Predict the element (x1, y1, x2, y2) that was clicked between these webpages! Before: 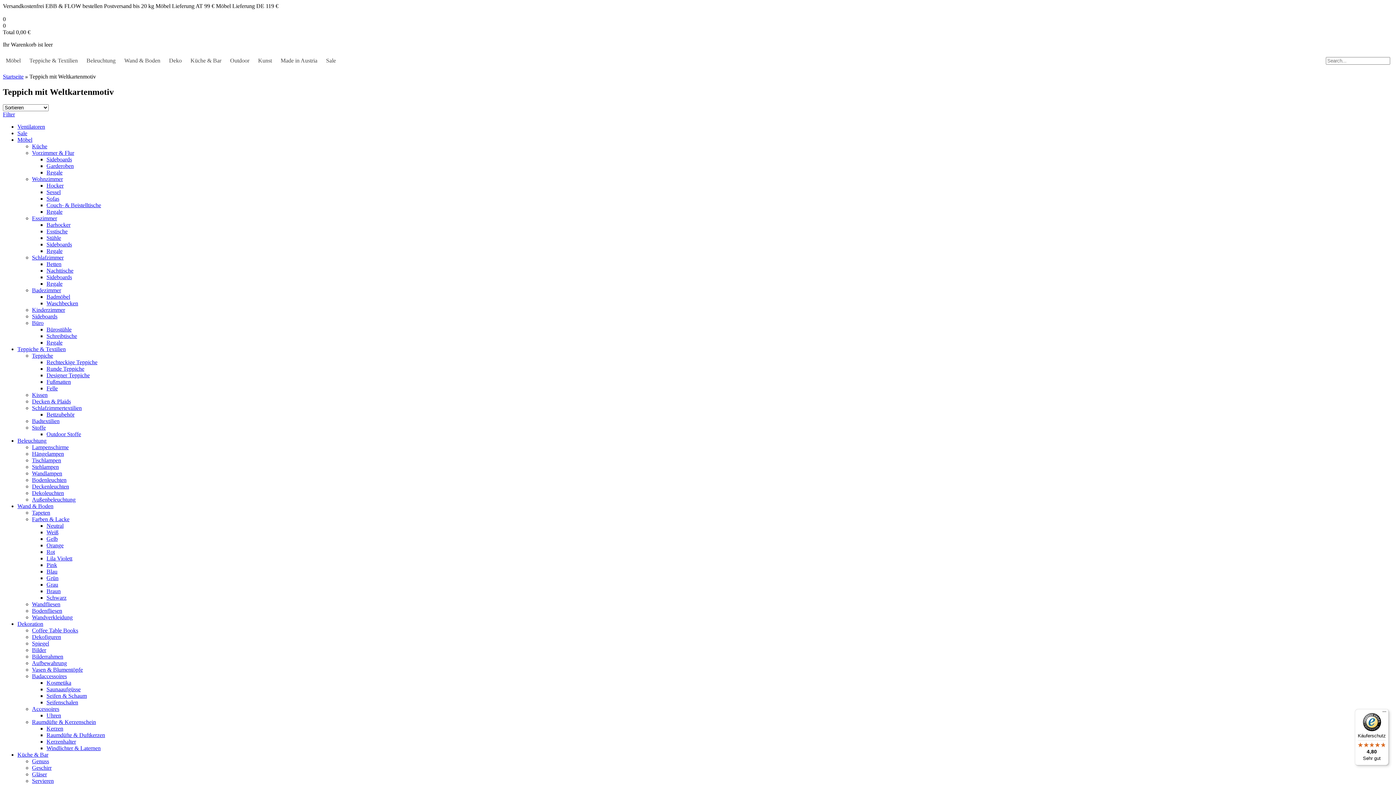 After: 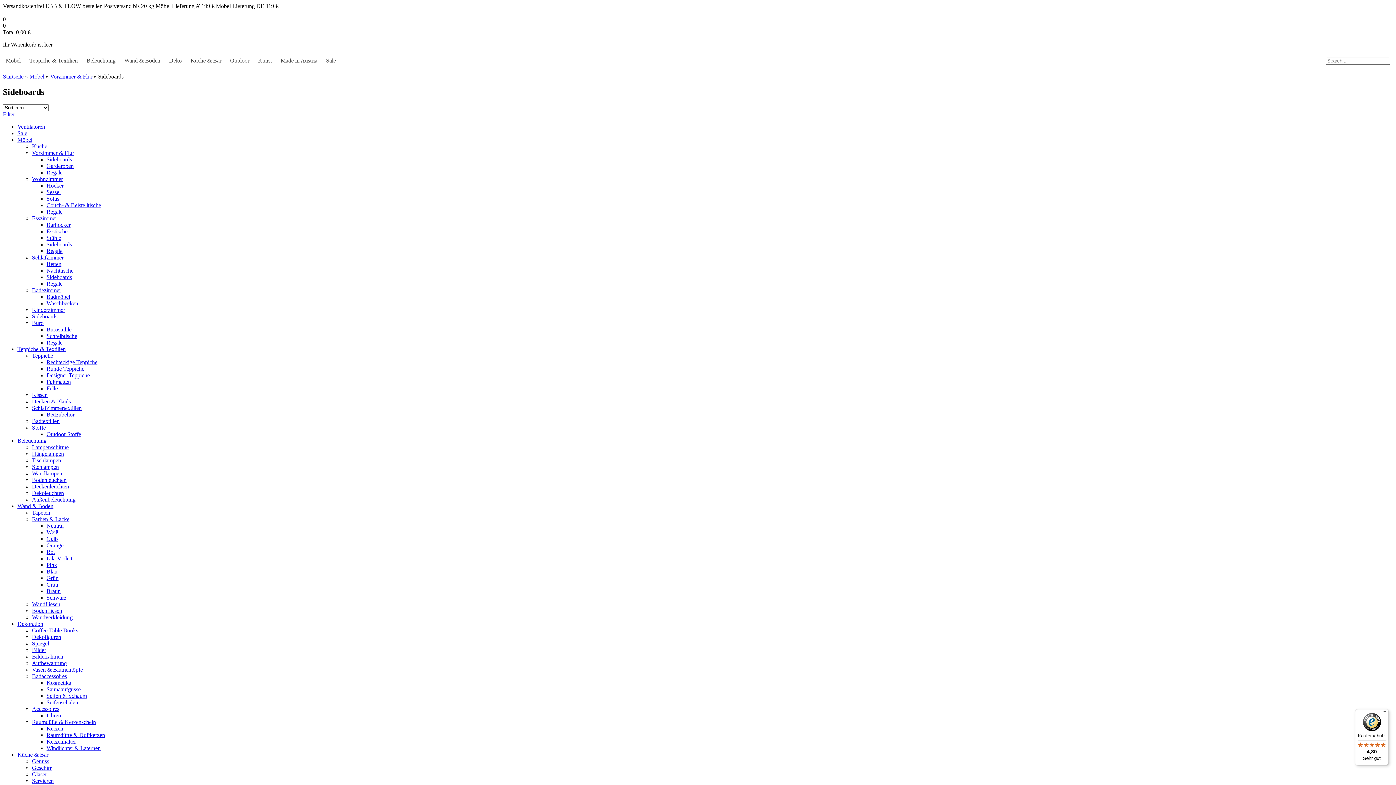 Action: label: Sideboards bbox: (46, 156, 72, 162)